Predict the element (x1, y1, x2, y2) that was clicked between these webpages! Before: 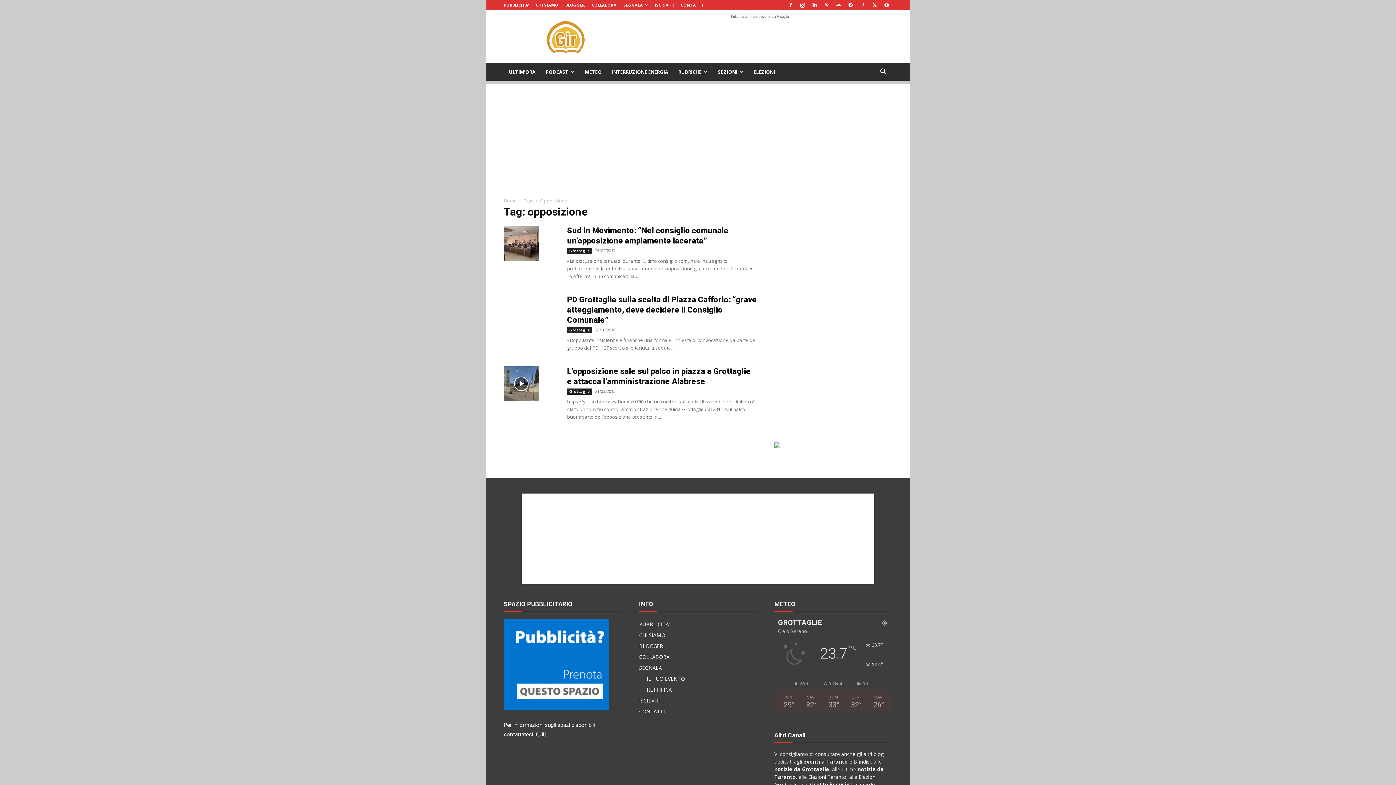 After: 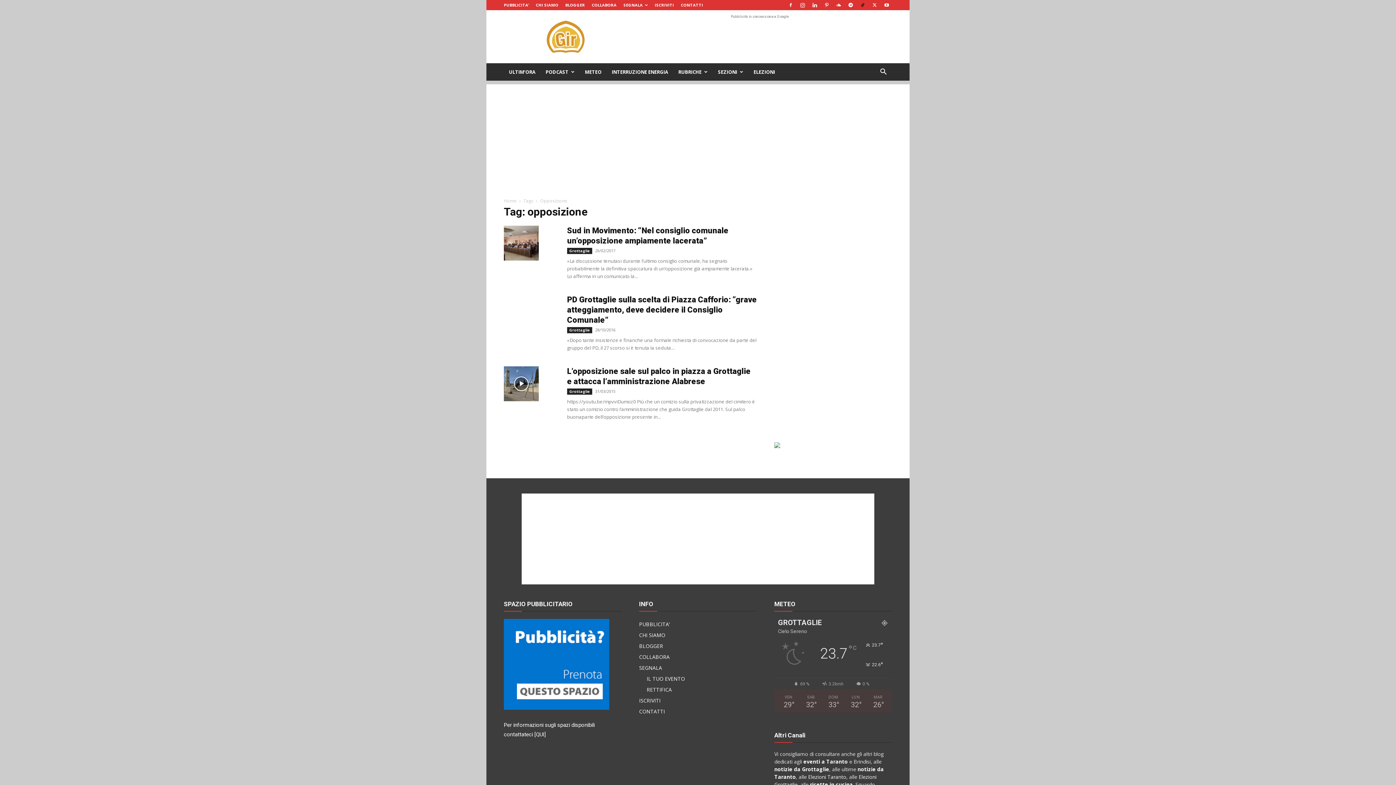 Action: bbox: (857, 0, 868, 10)